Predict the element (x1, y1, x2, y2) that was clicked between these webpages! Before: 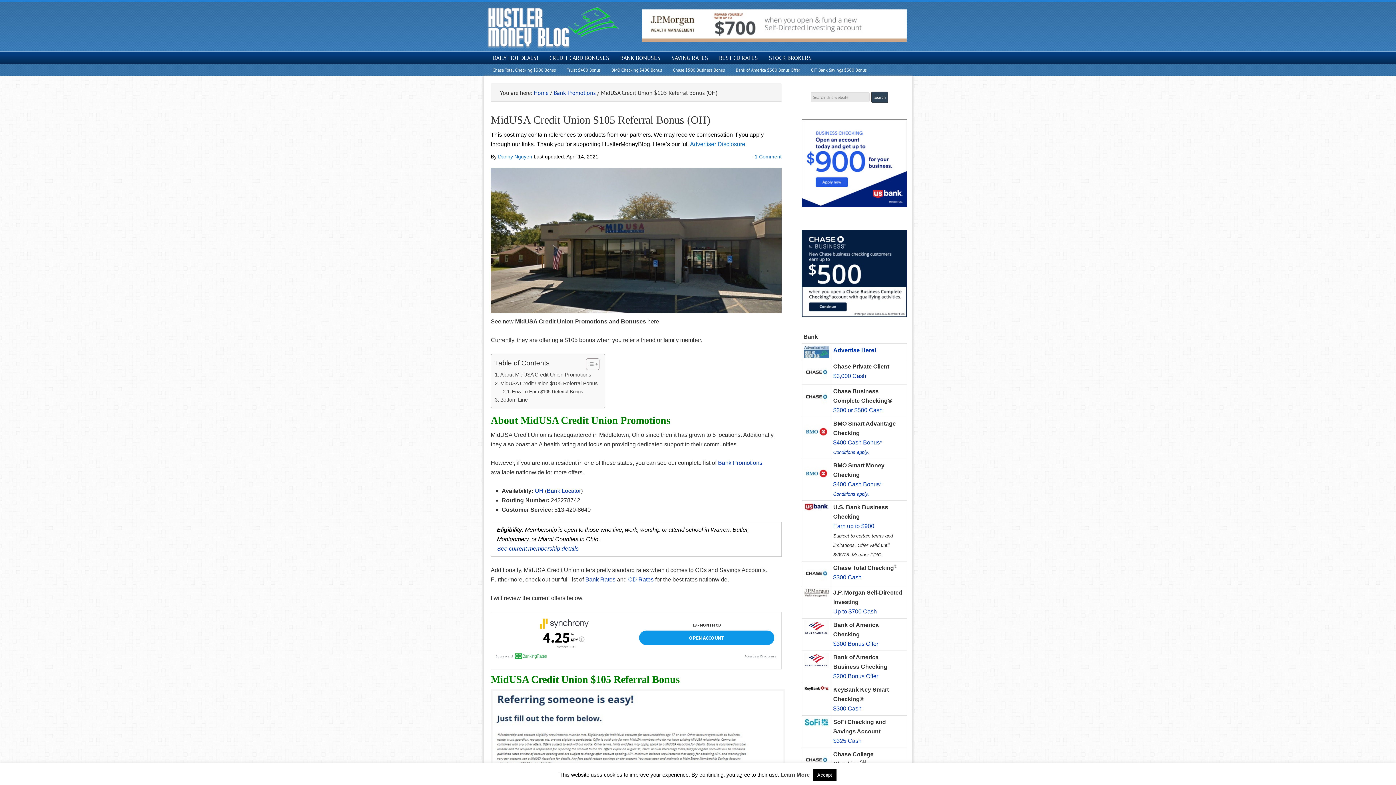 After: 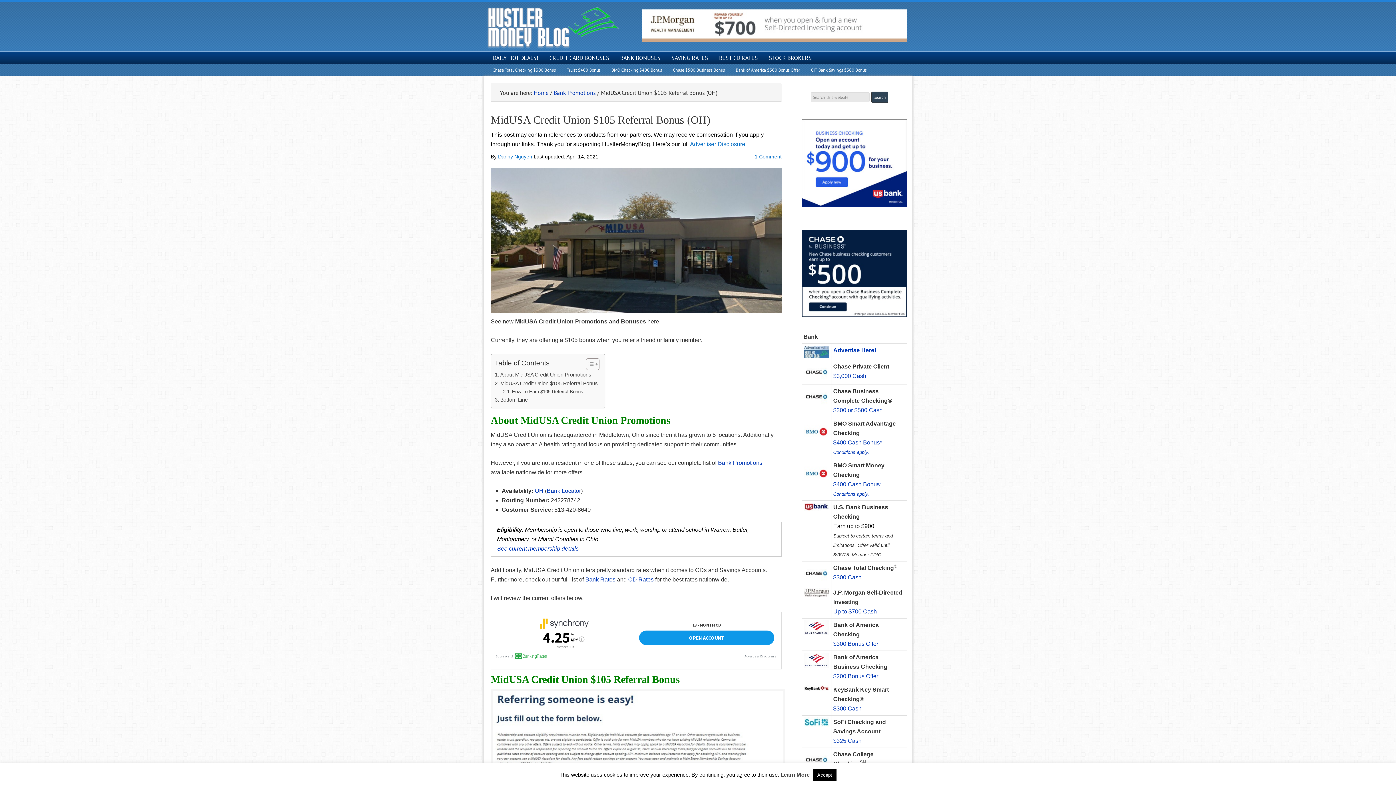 Action: bbox: (833, 523, 874, 529) label: Earn up to $900